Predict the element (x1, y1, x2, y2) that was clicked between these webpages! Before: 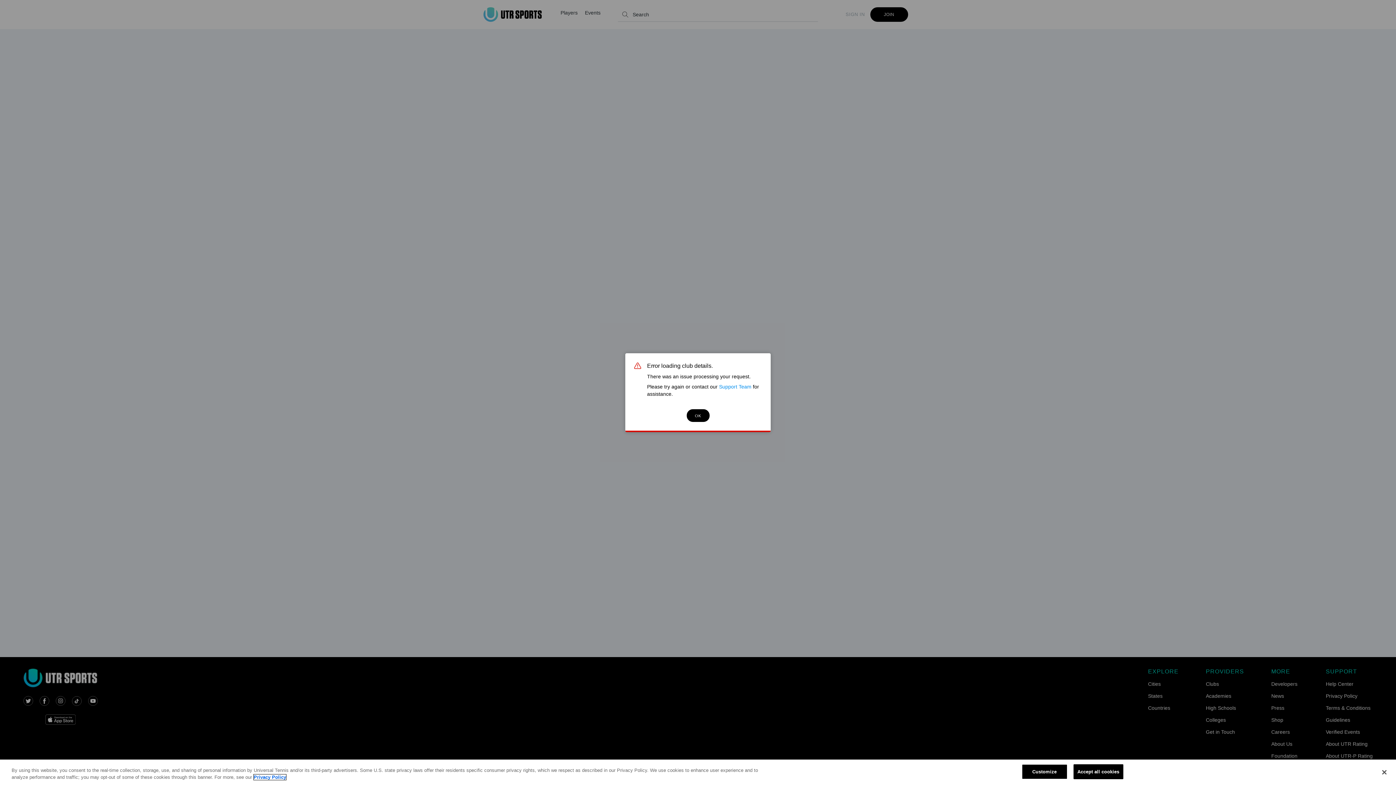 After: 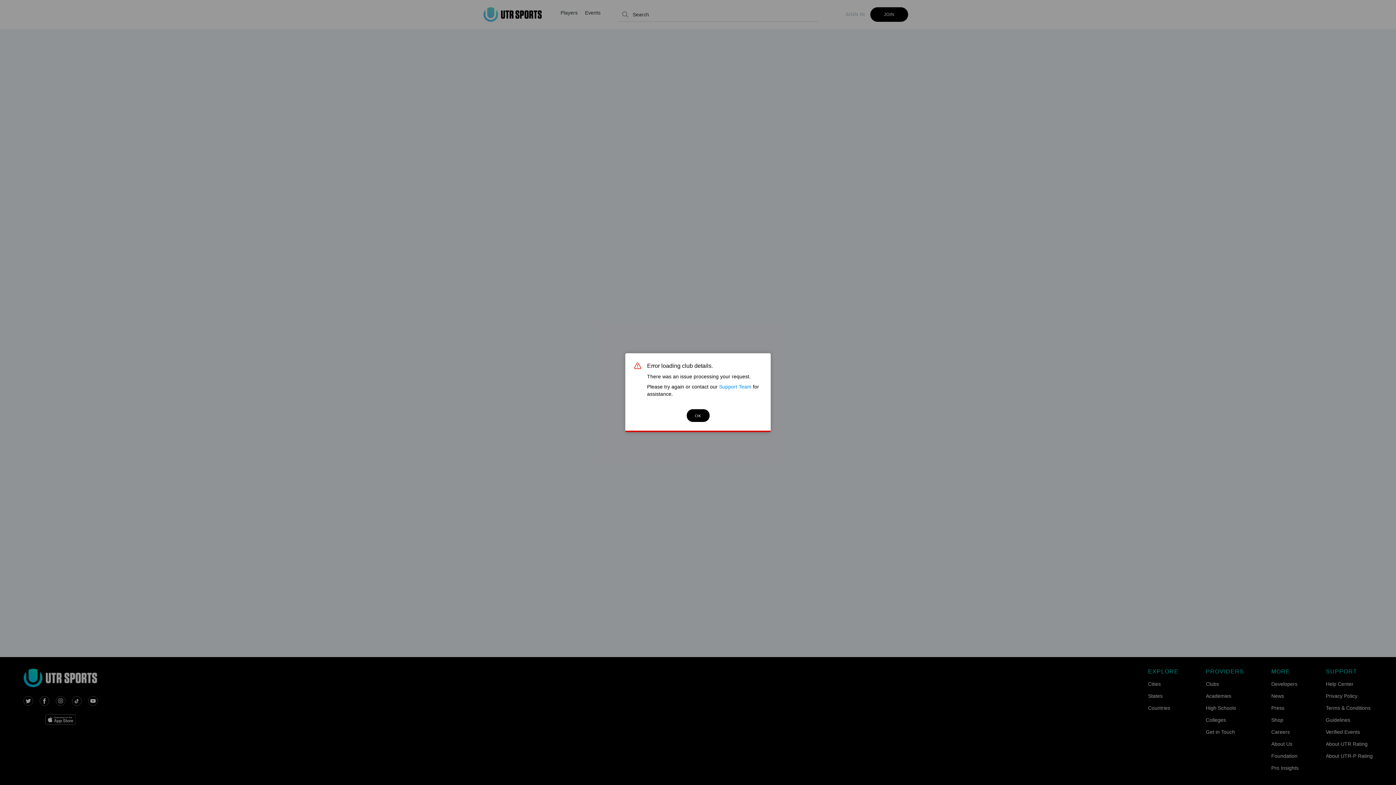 Action: bbox: (1073, 764, 1123, 779) label: Accept all cookies